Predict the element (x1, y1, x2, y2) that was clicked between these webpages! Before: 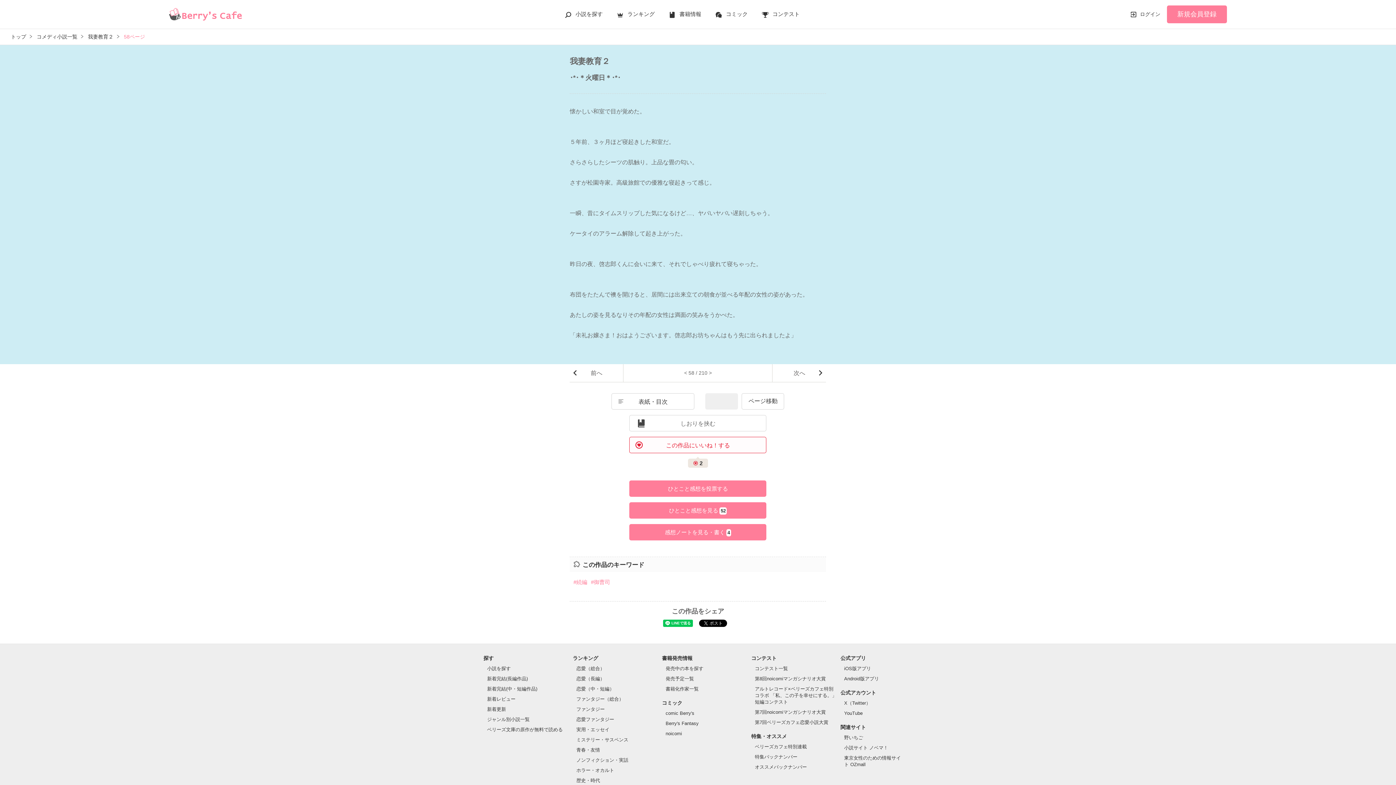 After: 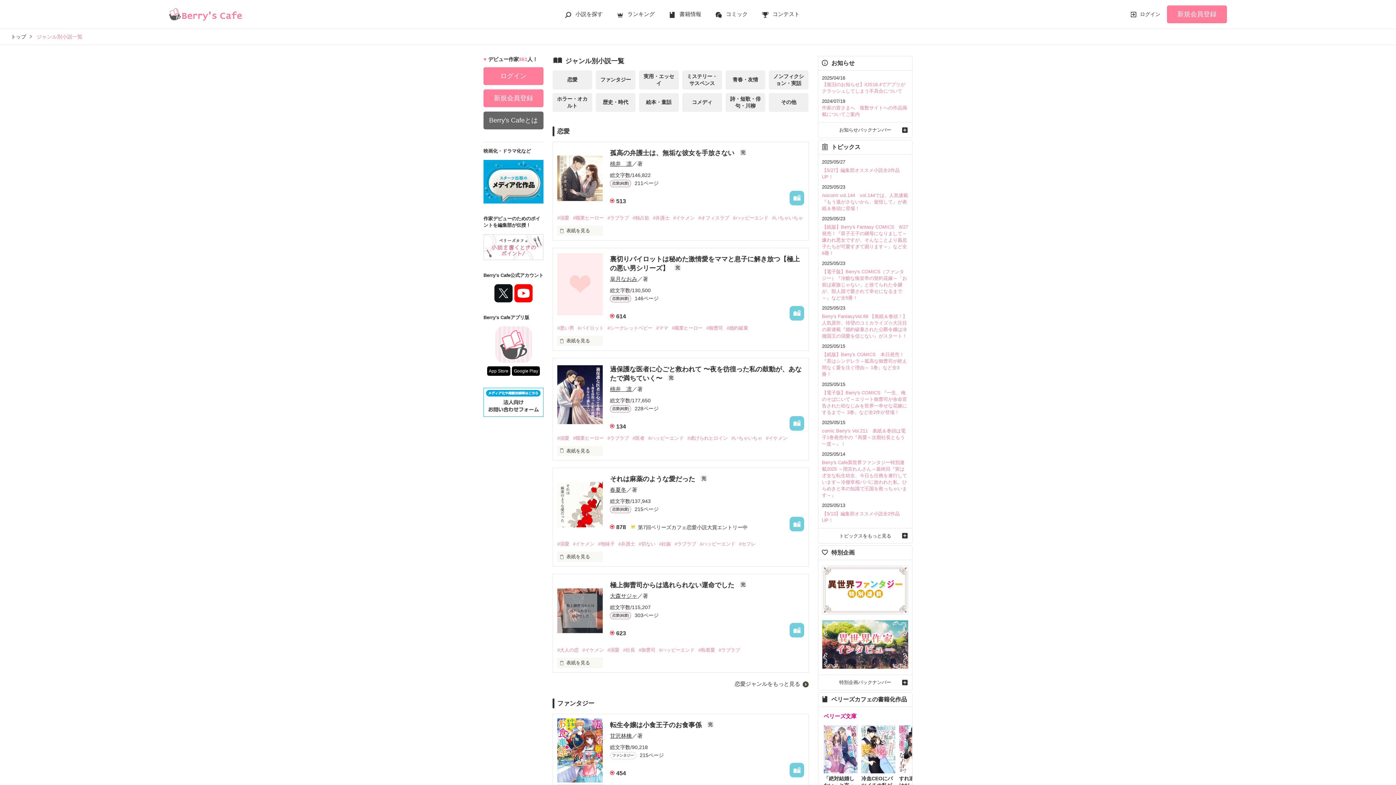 Action: bbox: (487, 716, 529, 722) label: ジャンル別小説一覧